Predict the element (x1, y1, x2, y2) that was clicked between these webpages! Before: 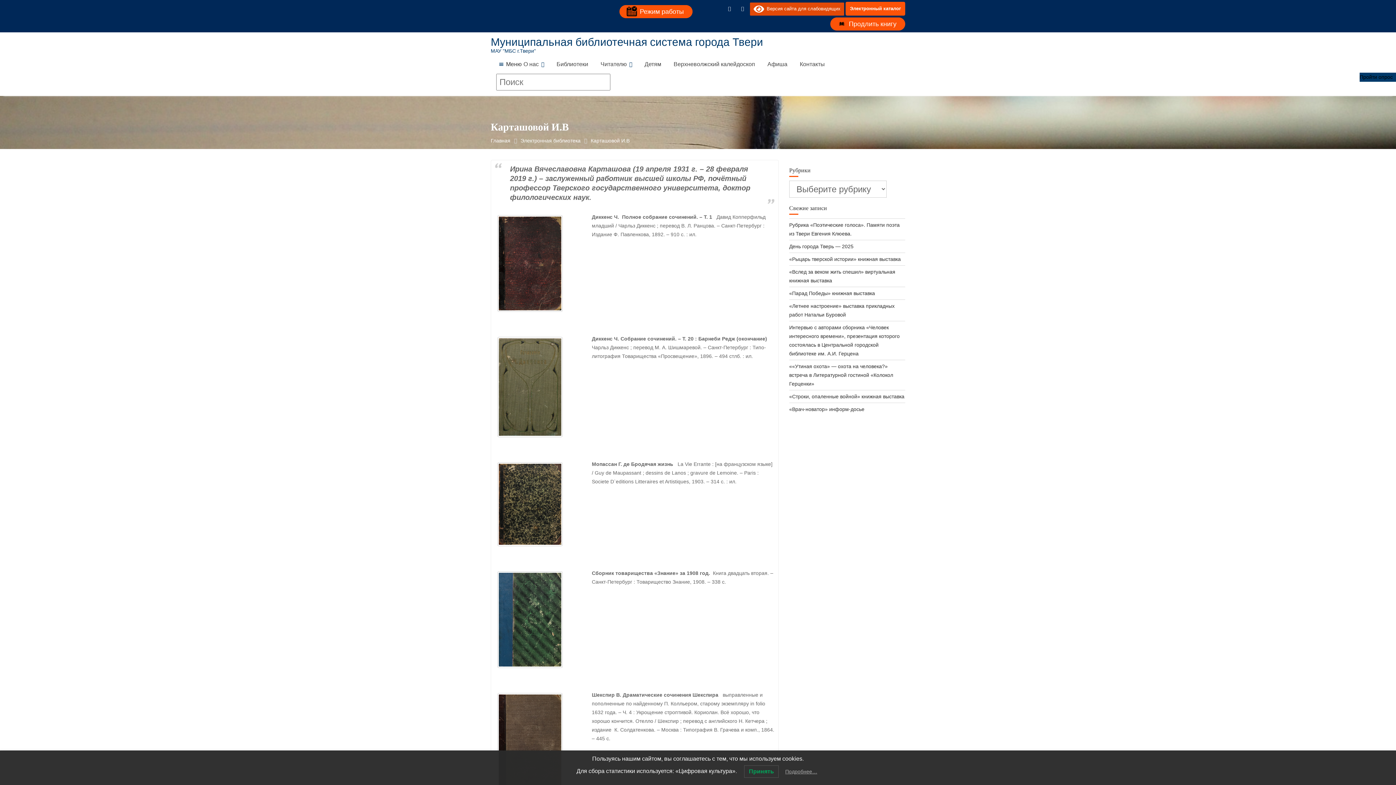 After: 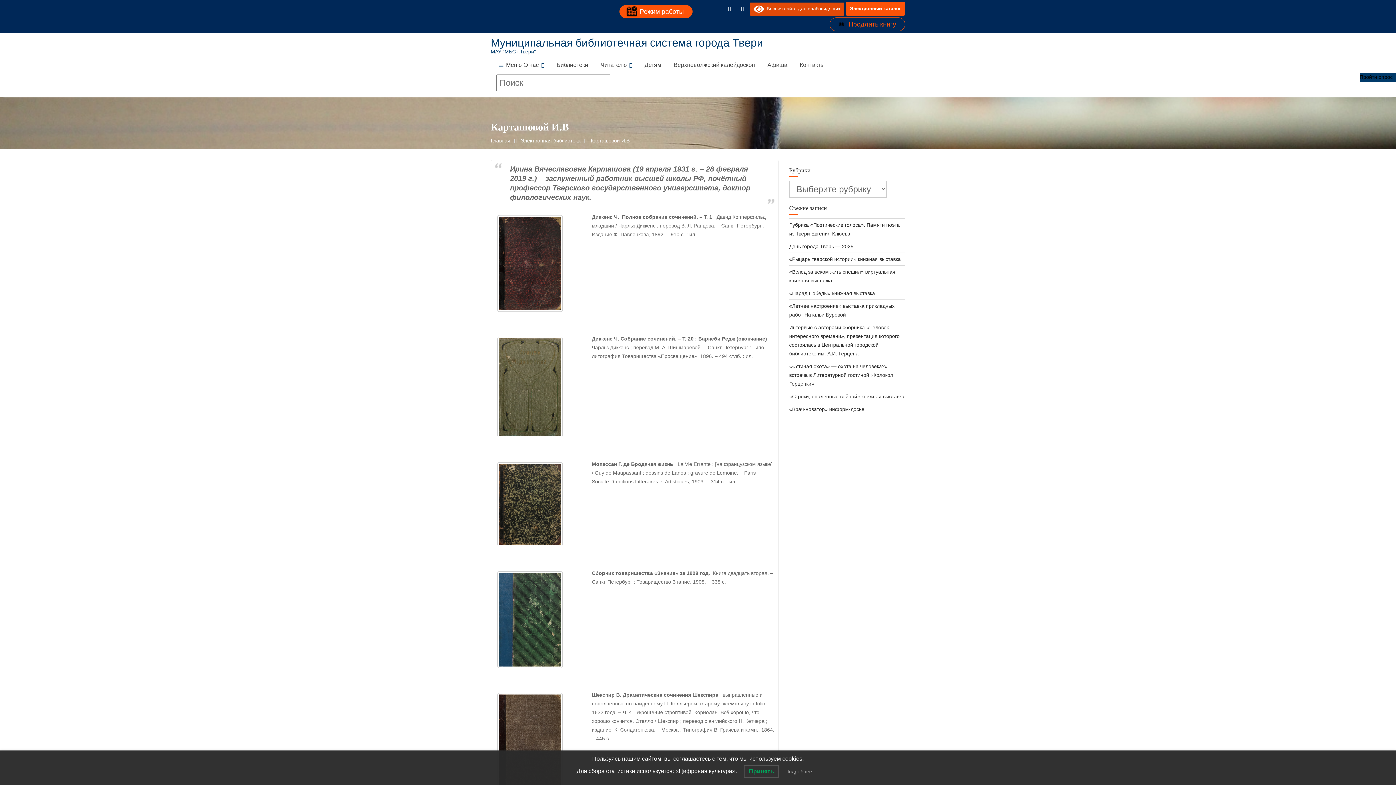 Action: bbox: (830, 17, 905, 30) label: Продлить книгу